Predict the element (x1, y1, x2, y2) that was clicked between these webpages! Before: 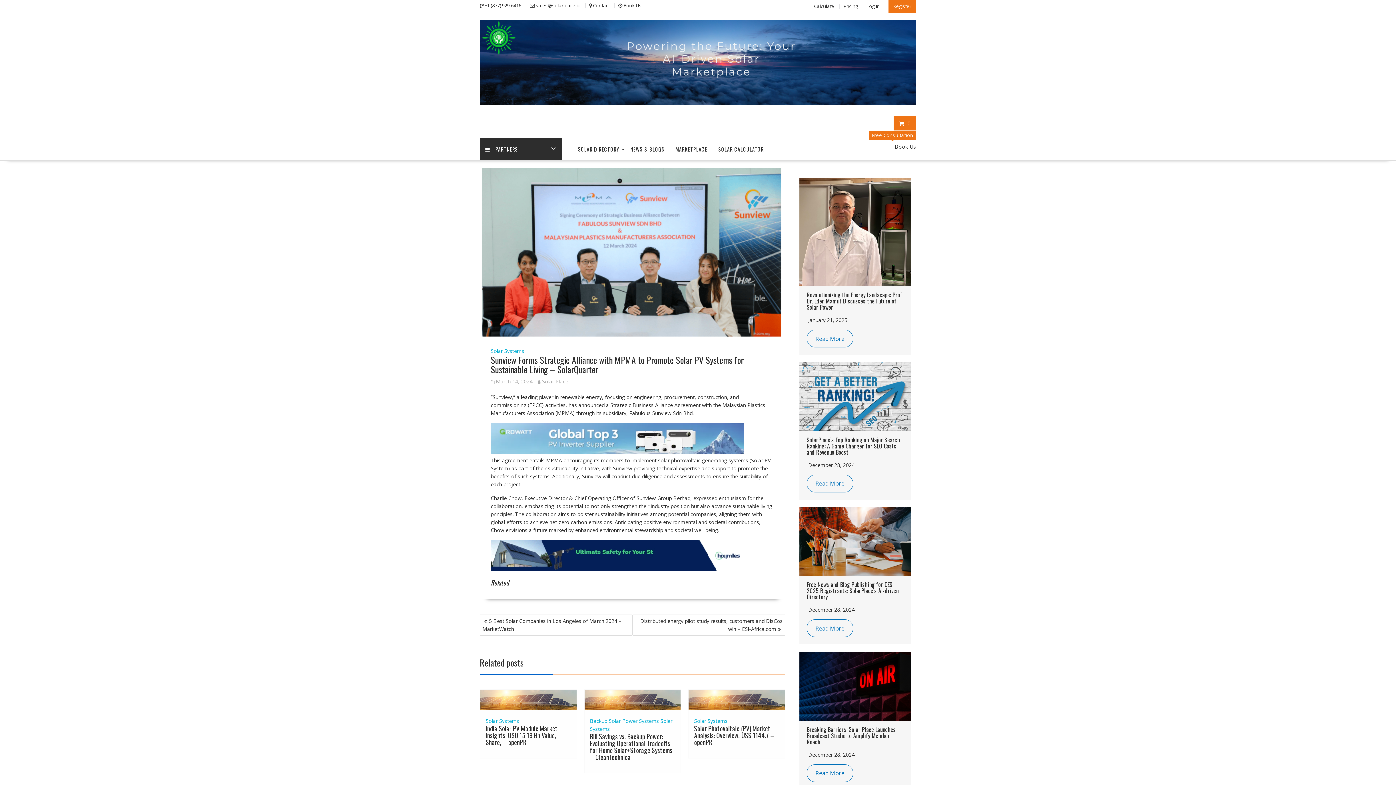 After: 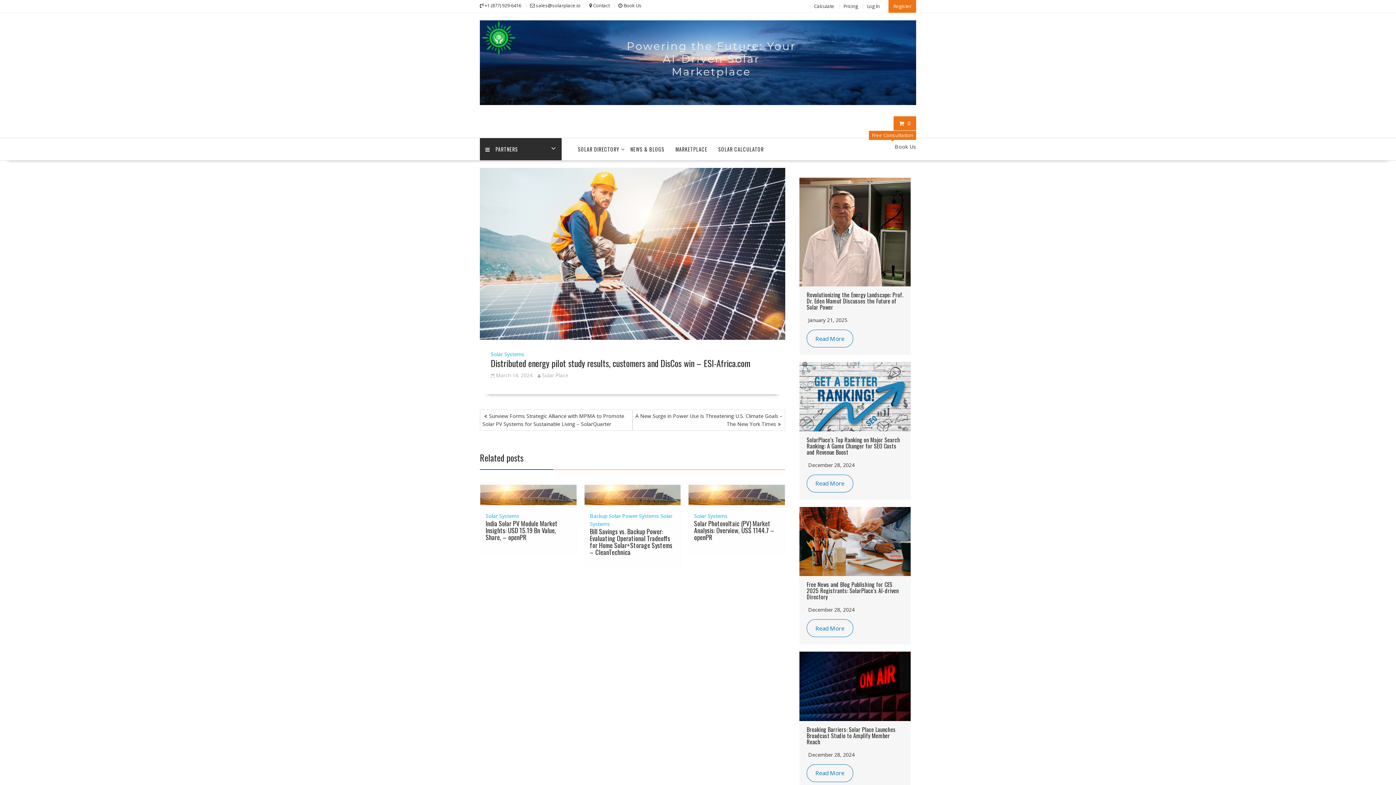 Action: label: Distributed energy pilot study results, customers and DisCos win – ESI-Africa.com bbox: (632, 614, 785, 635)